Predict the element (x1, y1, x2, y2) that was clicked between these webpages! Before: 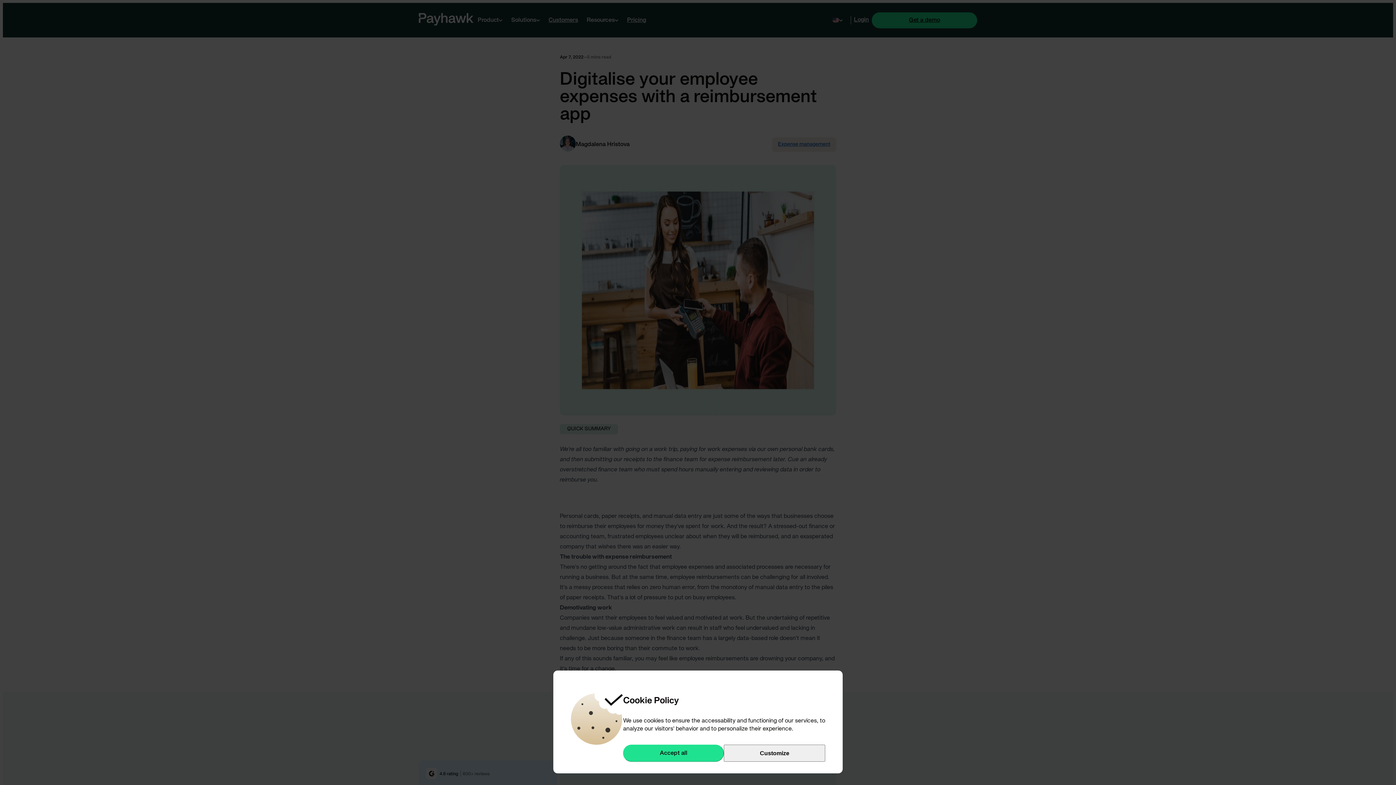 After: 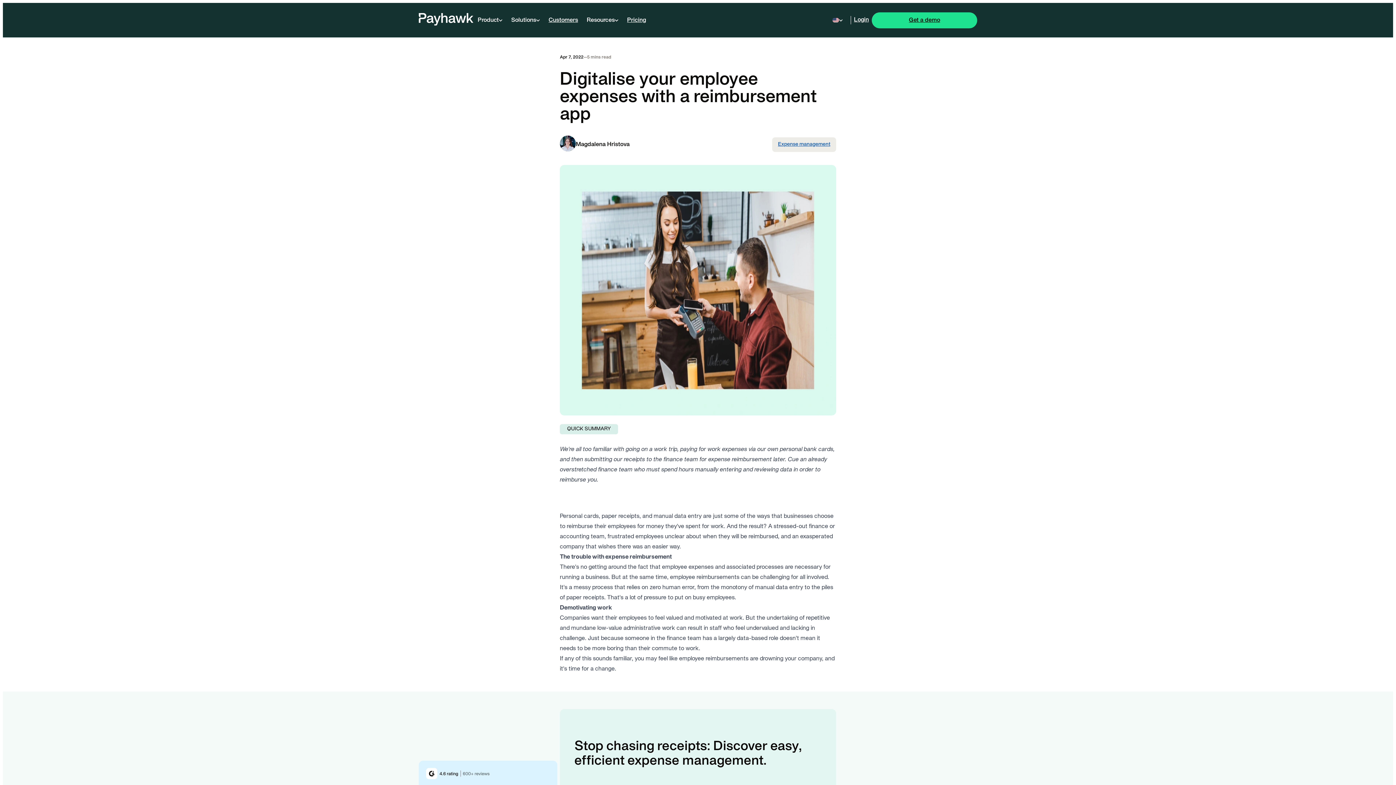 Action: bbox: (623, 745, 724, 762) label: Accept all